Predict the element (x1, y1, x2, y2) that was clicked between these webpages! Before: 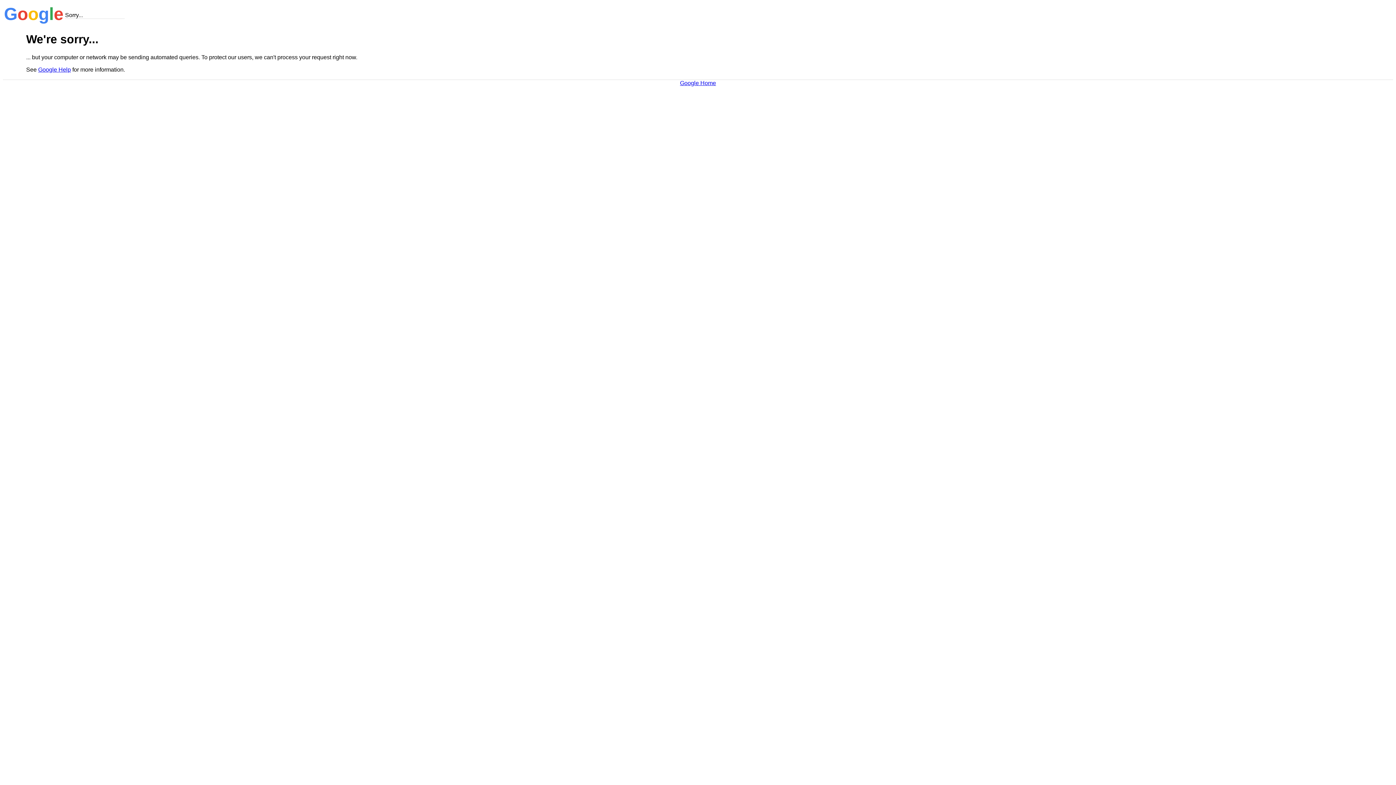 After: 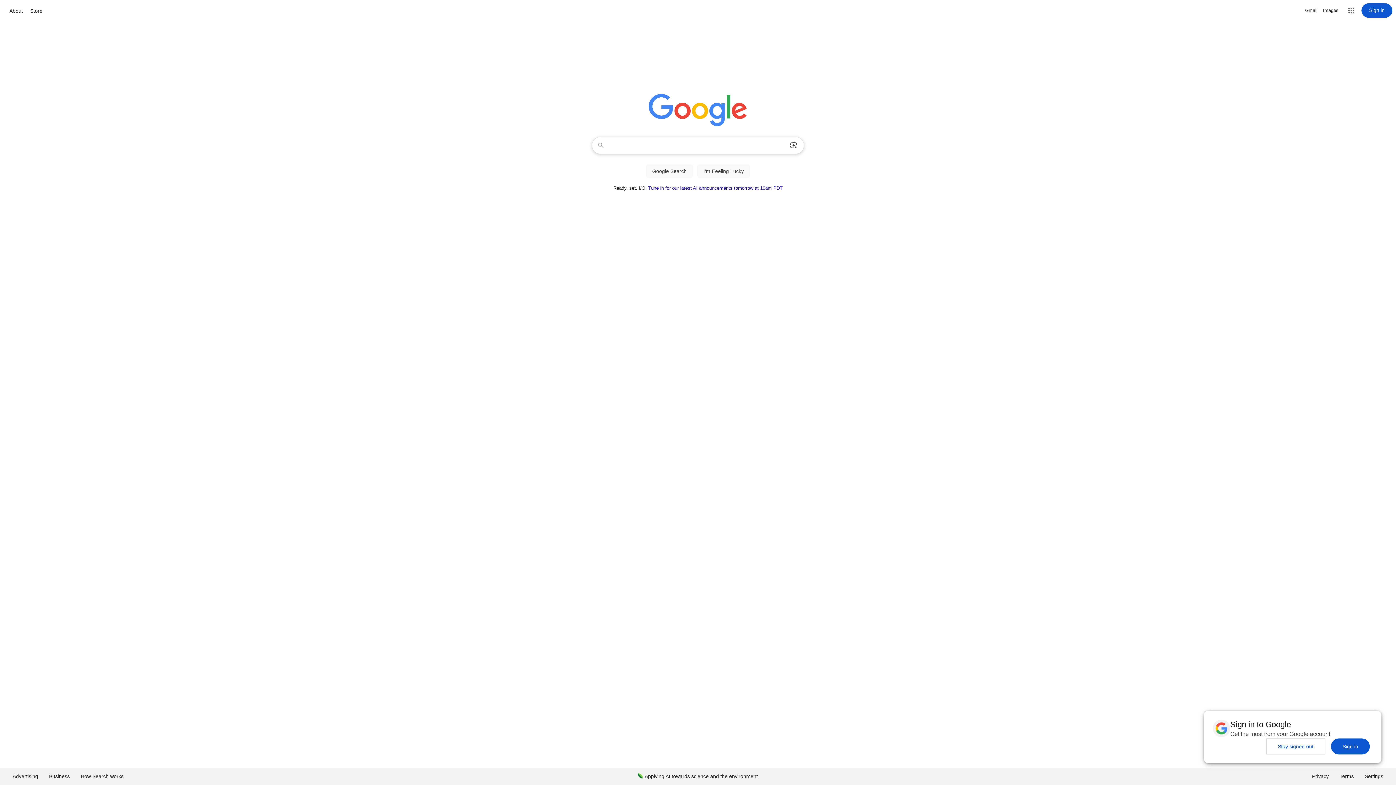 Action: label: Google Home bbox: (680, 79, 716, 86)